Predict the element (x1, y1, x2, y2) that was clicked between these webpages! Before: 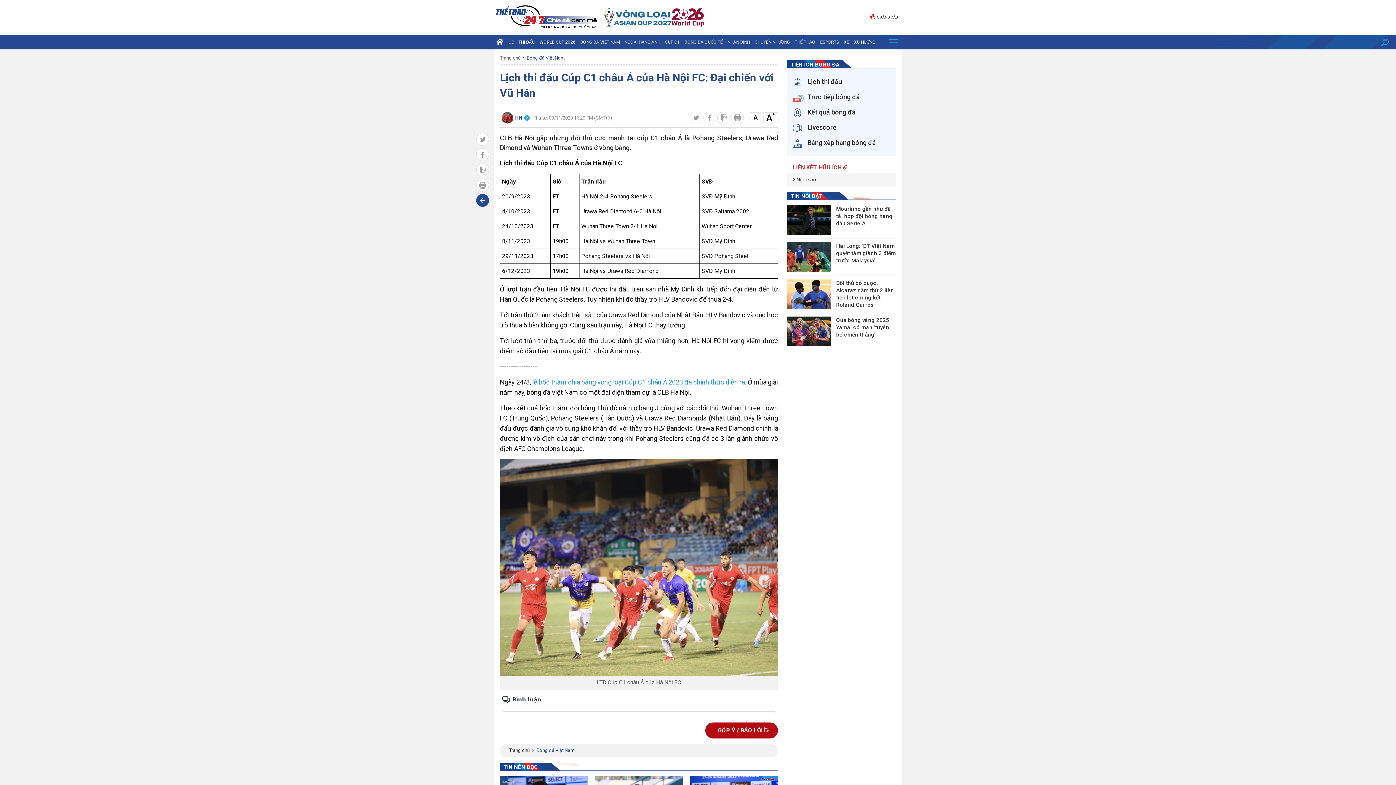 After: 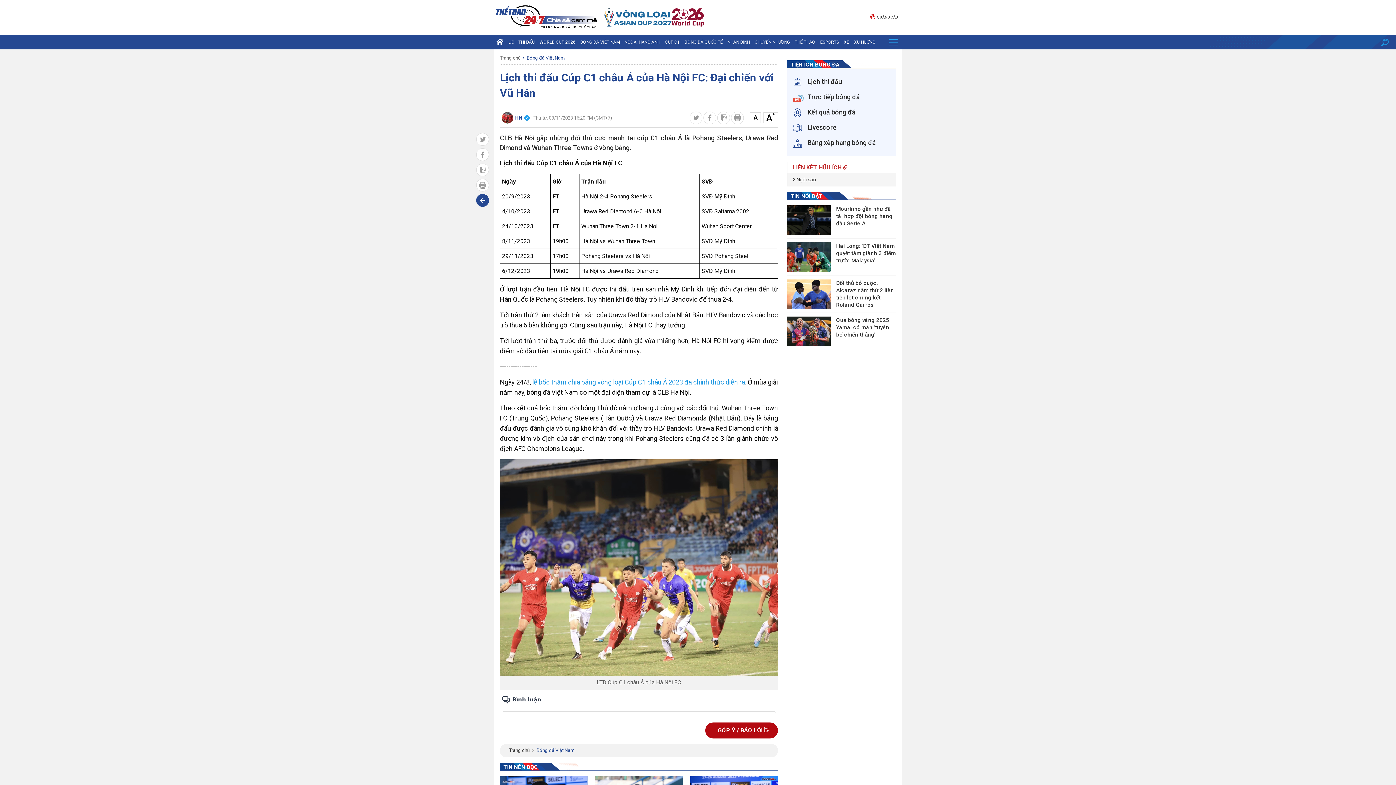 Action: label: TIỆN ÍCH BÓNG ĐÁ bbox: (787, 60, 843, 68)